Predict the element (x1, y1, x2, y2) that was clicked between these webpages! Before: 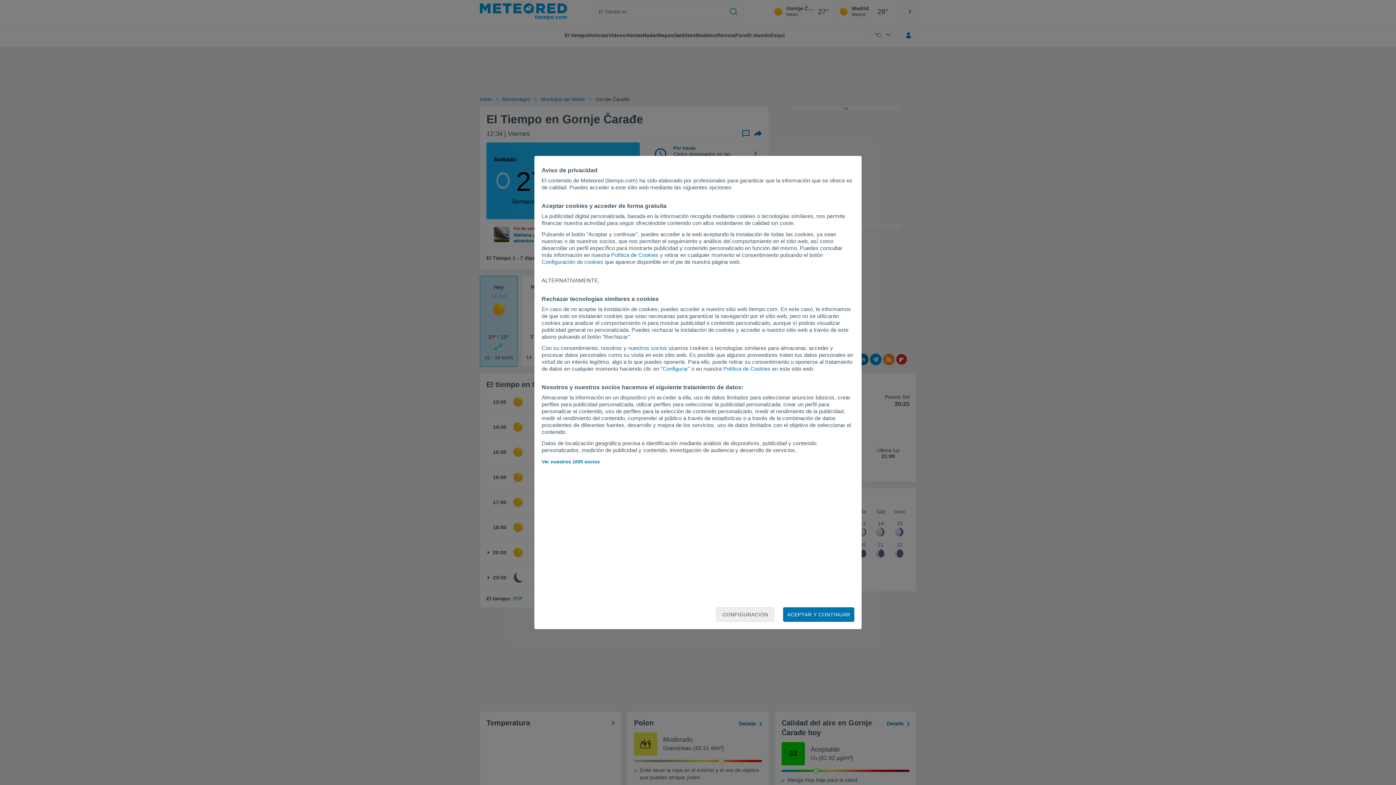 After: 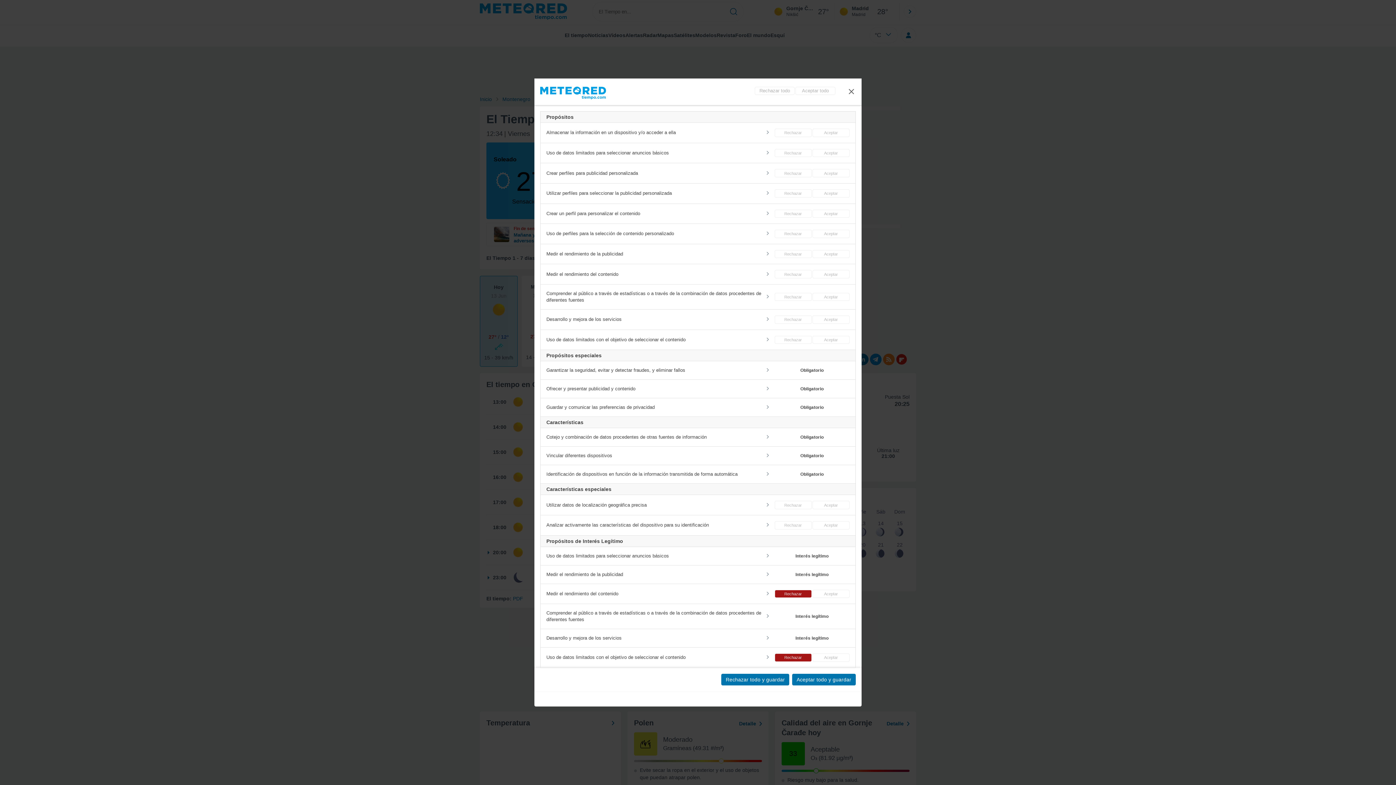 Action: bbox: (541, 258, 603, 265) label: Configuración de cookies